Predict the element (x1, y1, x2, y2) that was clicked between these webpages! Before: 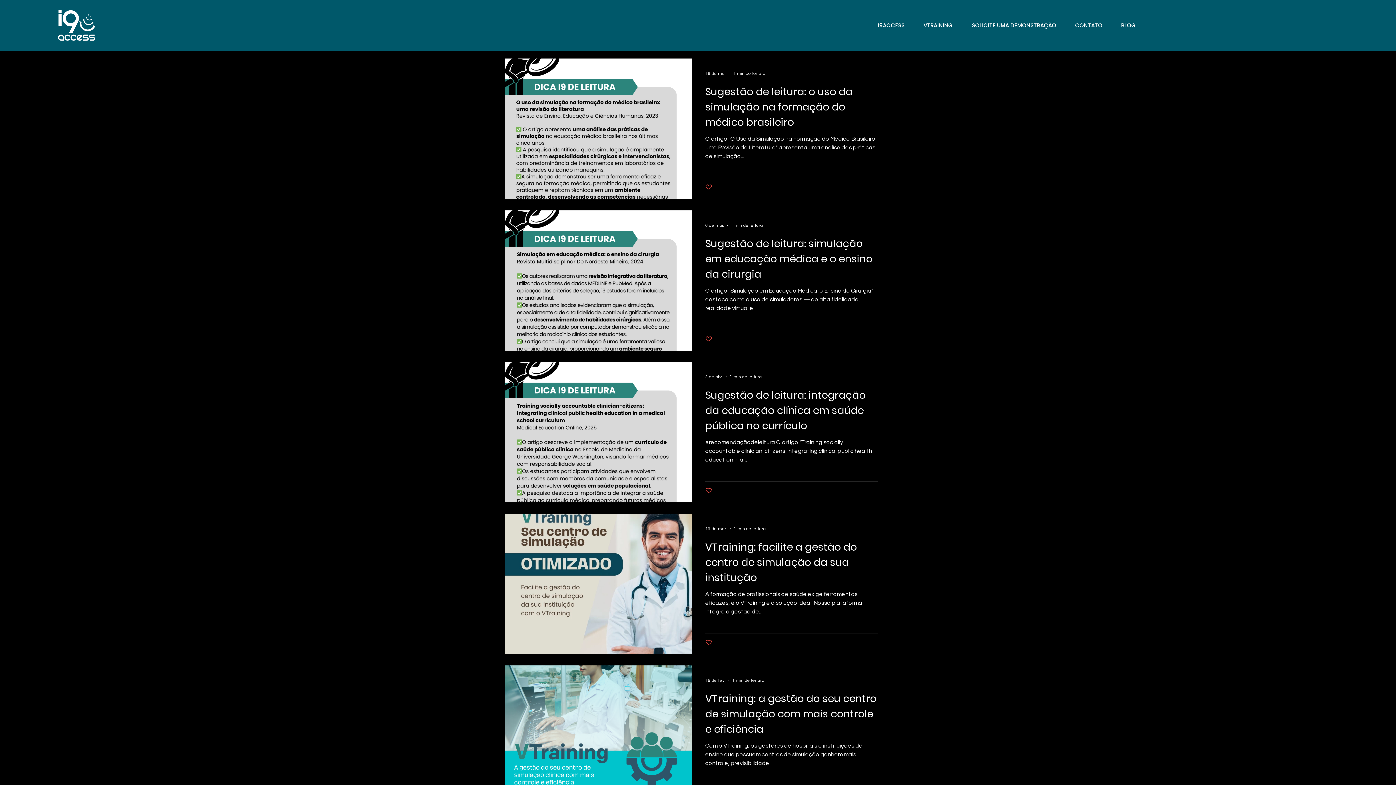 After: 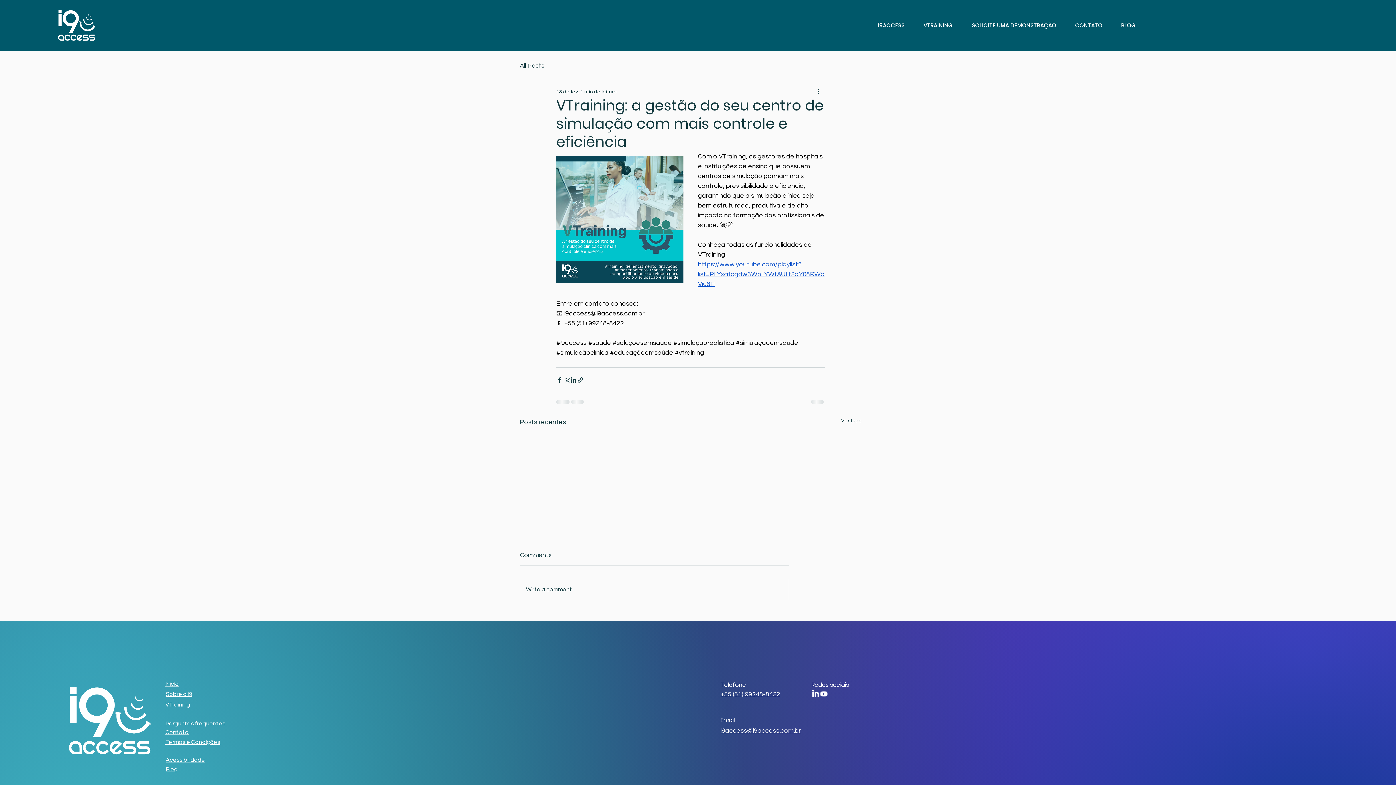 Action: label: VTraining: a gestão do seu centro de simulação com mais controle e eficiência bbox: (705, 691, 877, 741)